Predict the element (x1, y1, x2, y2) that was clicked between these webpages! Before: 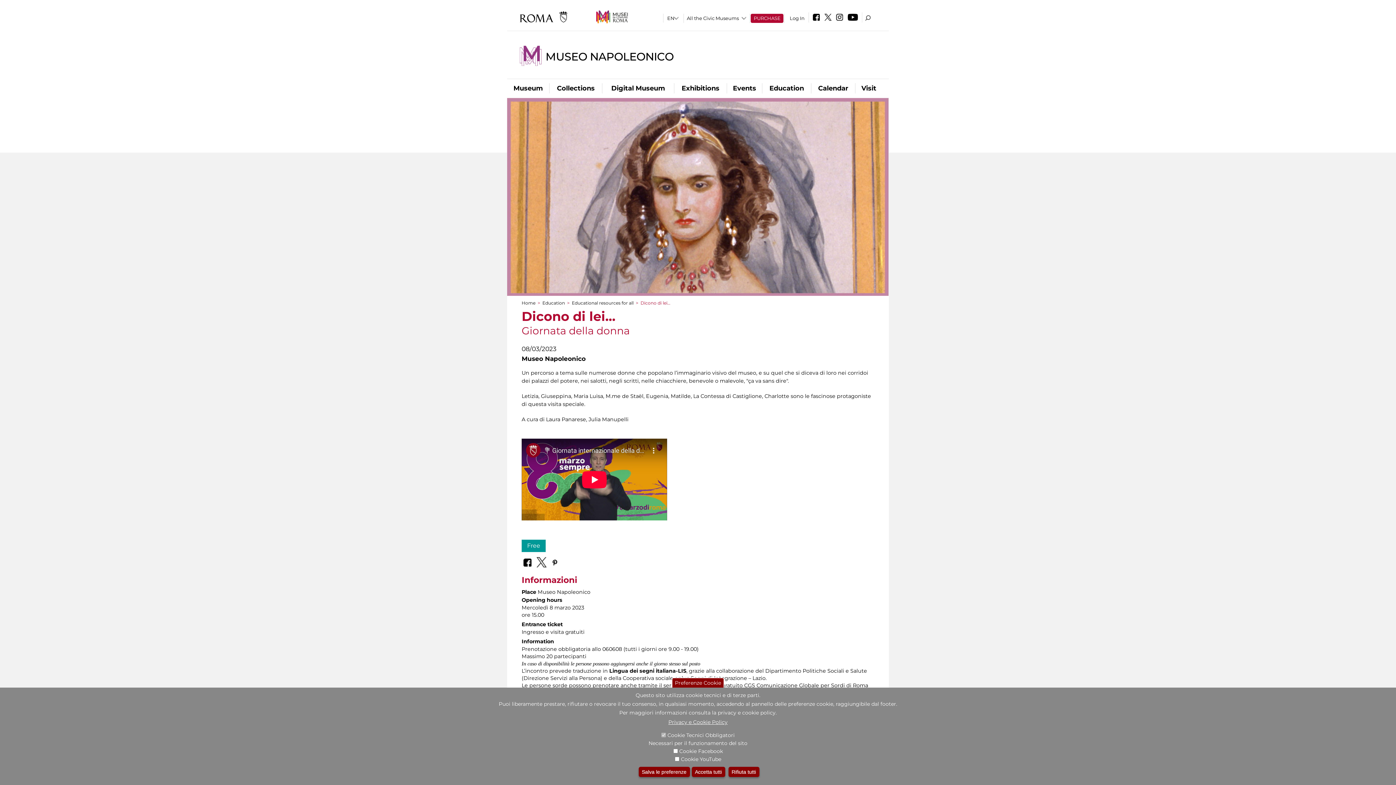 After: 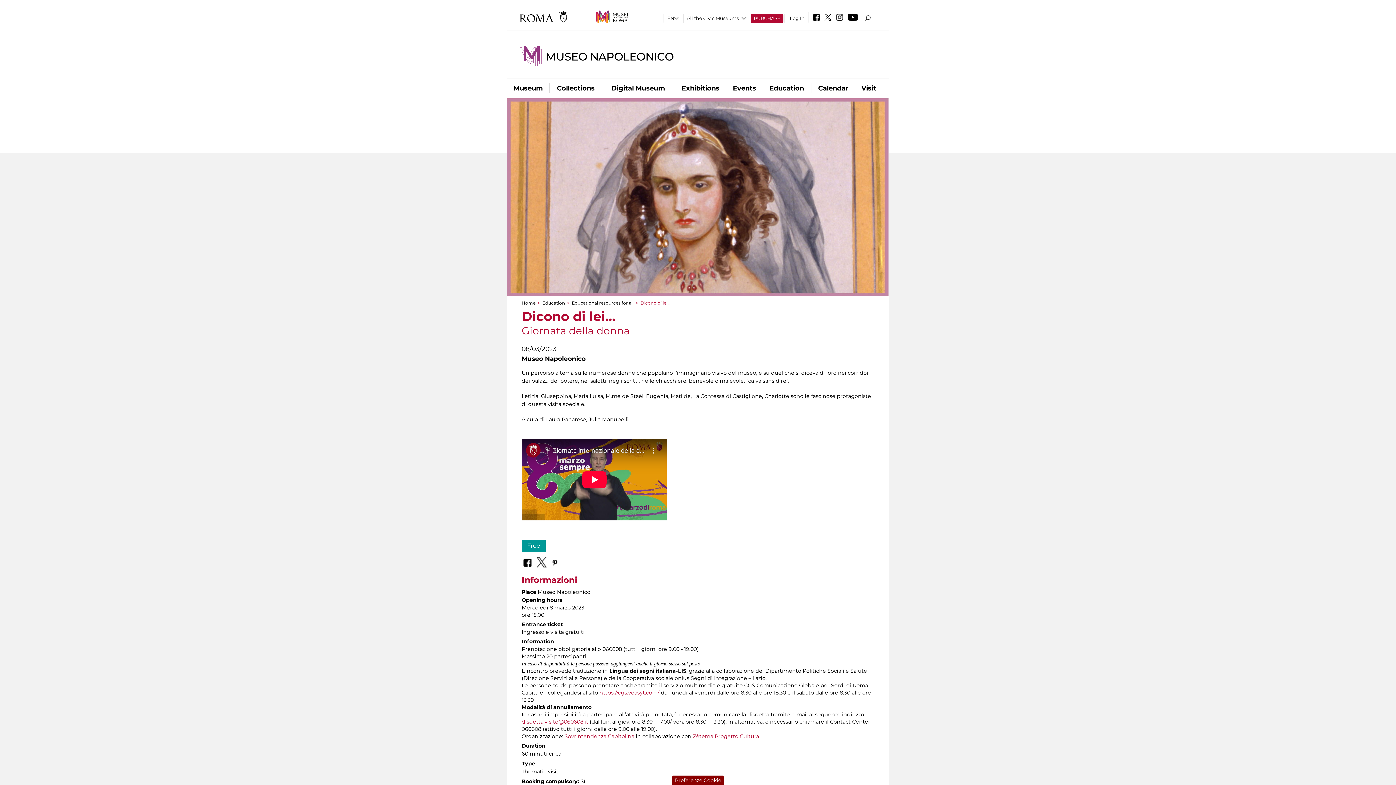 Action: bbox: (728, 767, 759, 777) label: Rifiuta tutti